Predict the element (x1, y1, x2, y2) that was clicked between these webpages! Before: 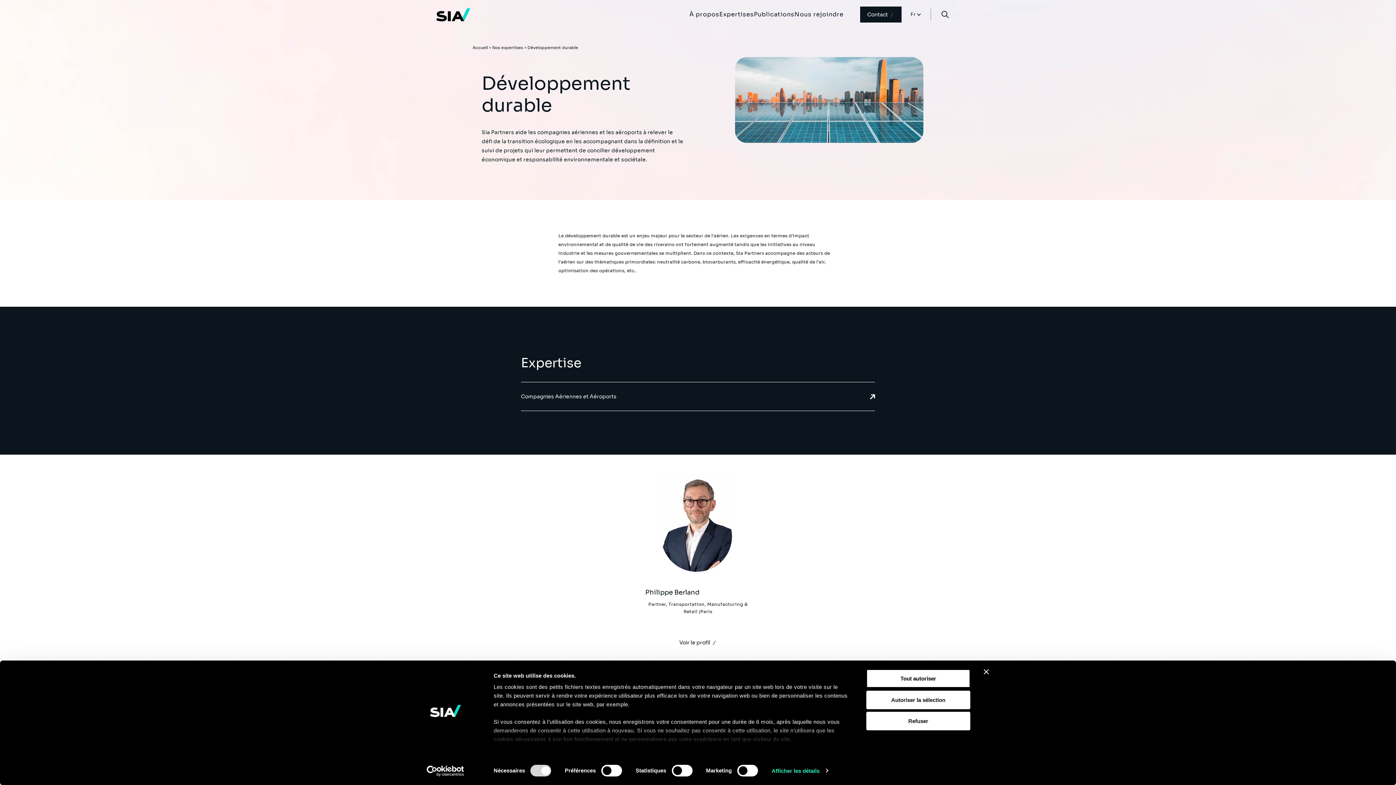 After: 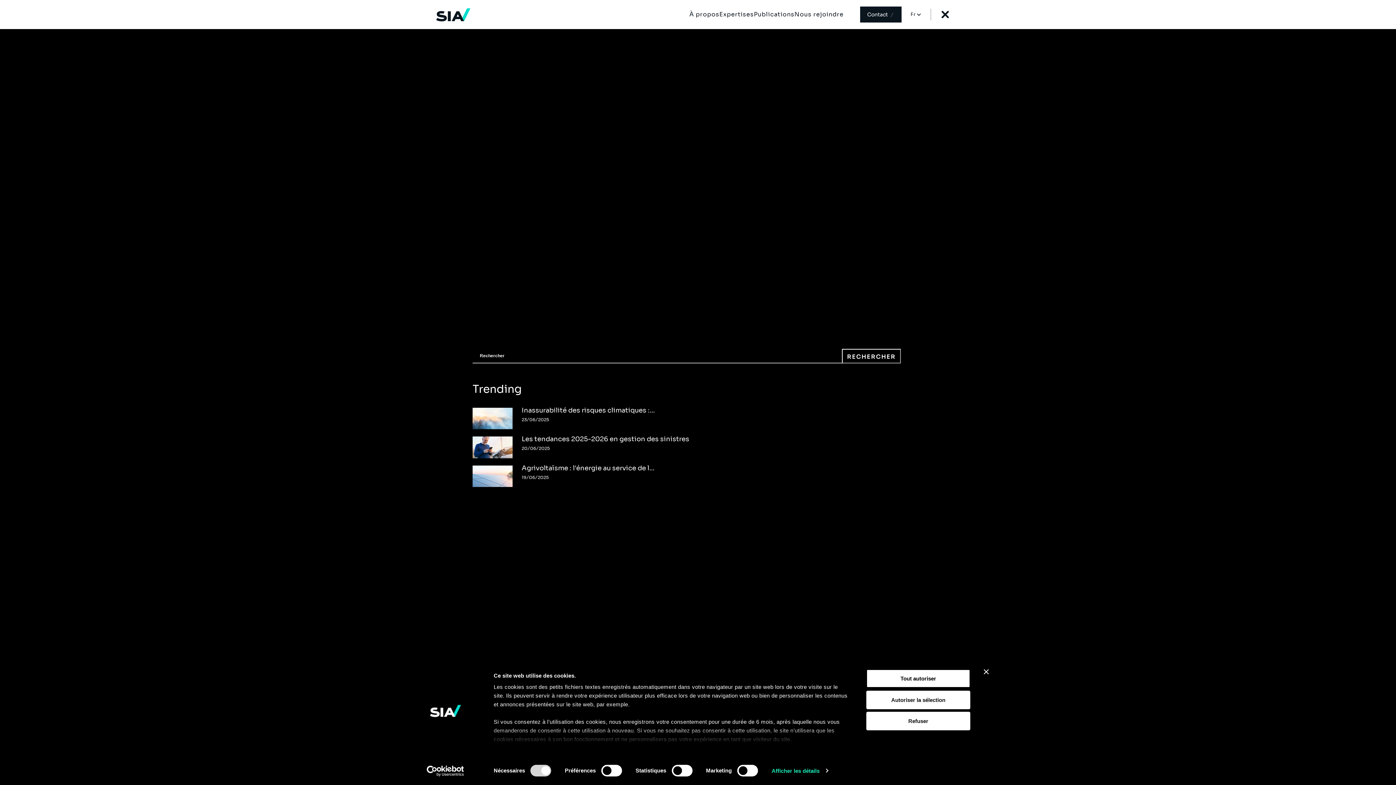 Action: bbox: (930, 0, 960, 29)